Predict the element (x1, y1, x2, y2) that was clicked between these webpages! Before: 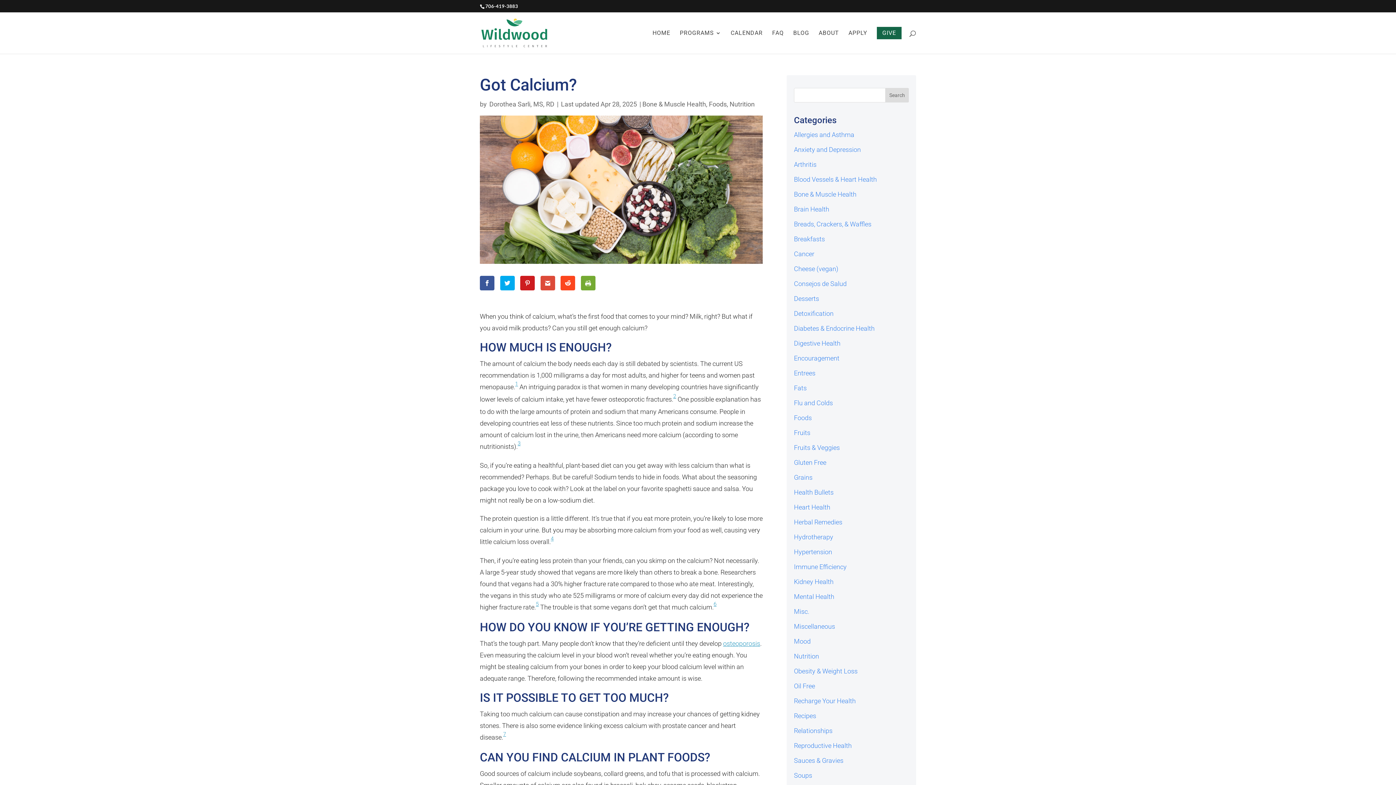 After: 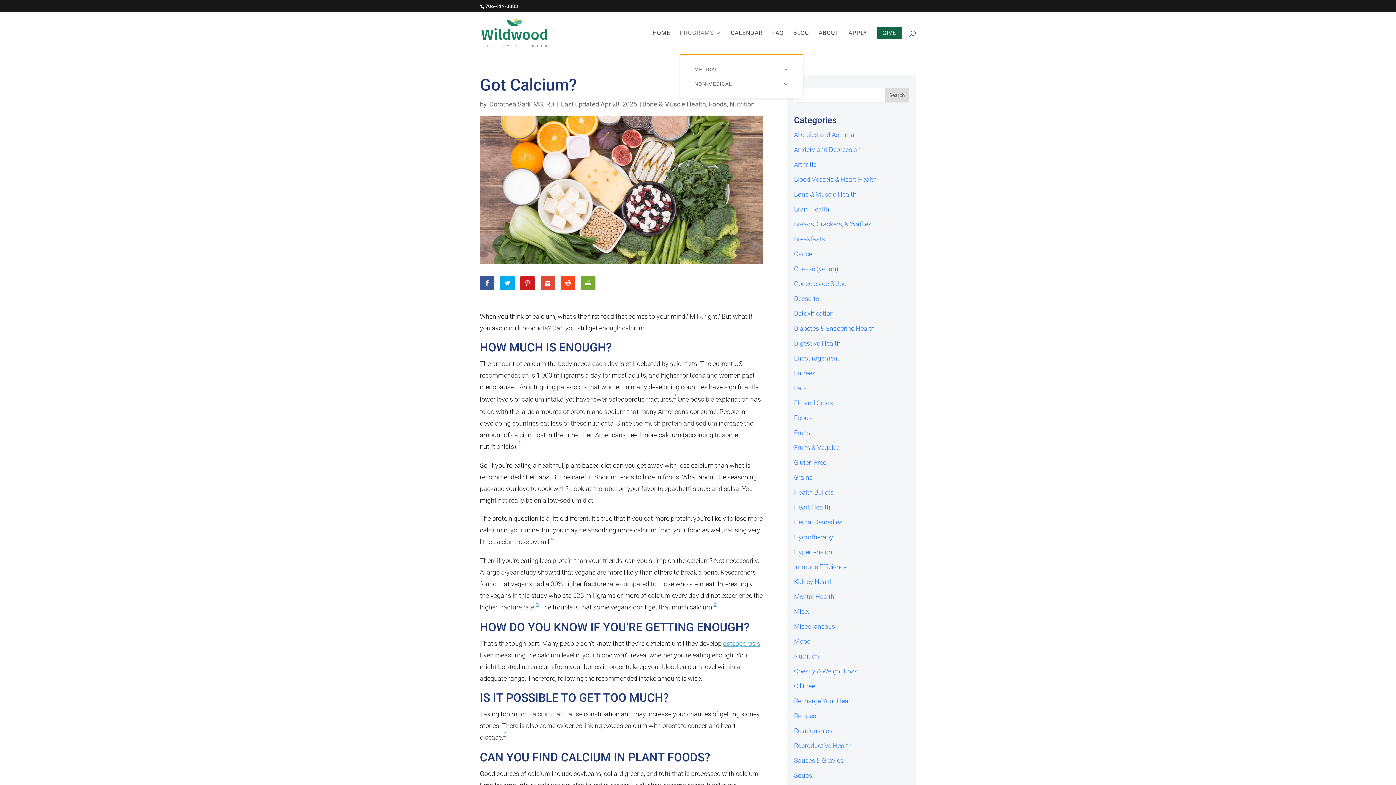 Action: bbox: (680, 30, 721, 53) label: PROGRAMS